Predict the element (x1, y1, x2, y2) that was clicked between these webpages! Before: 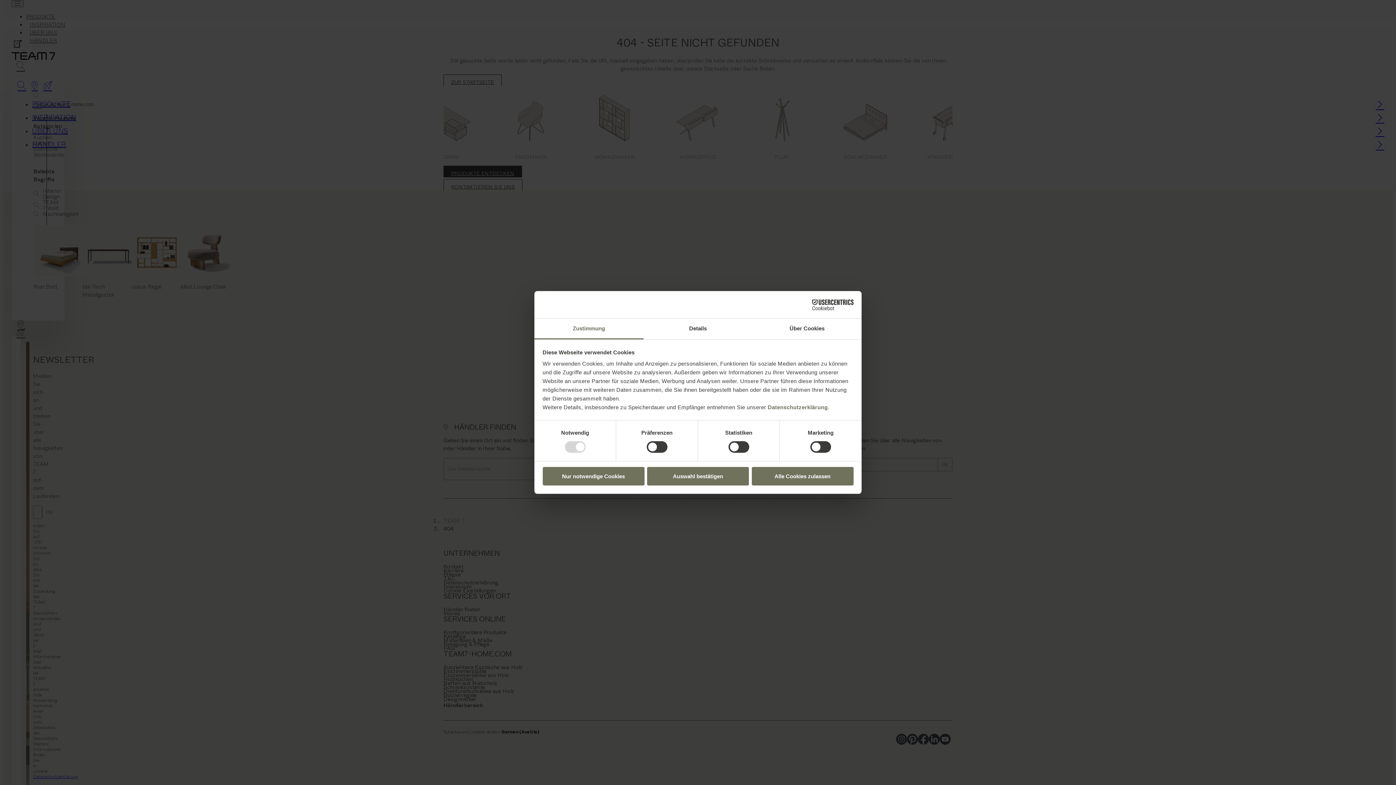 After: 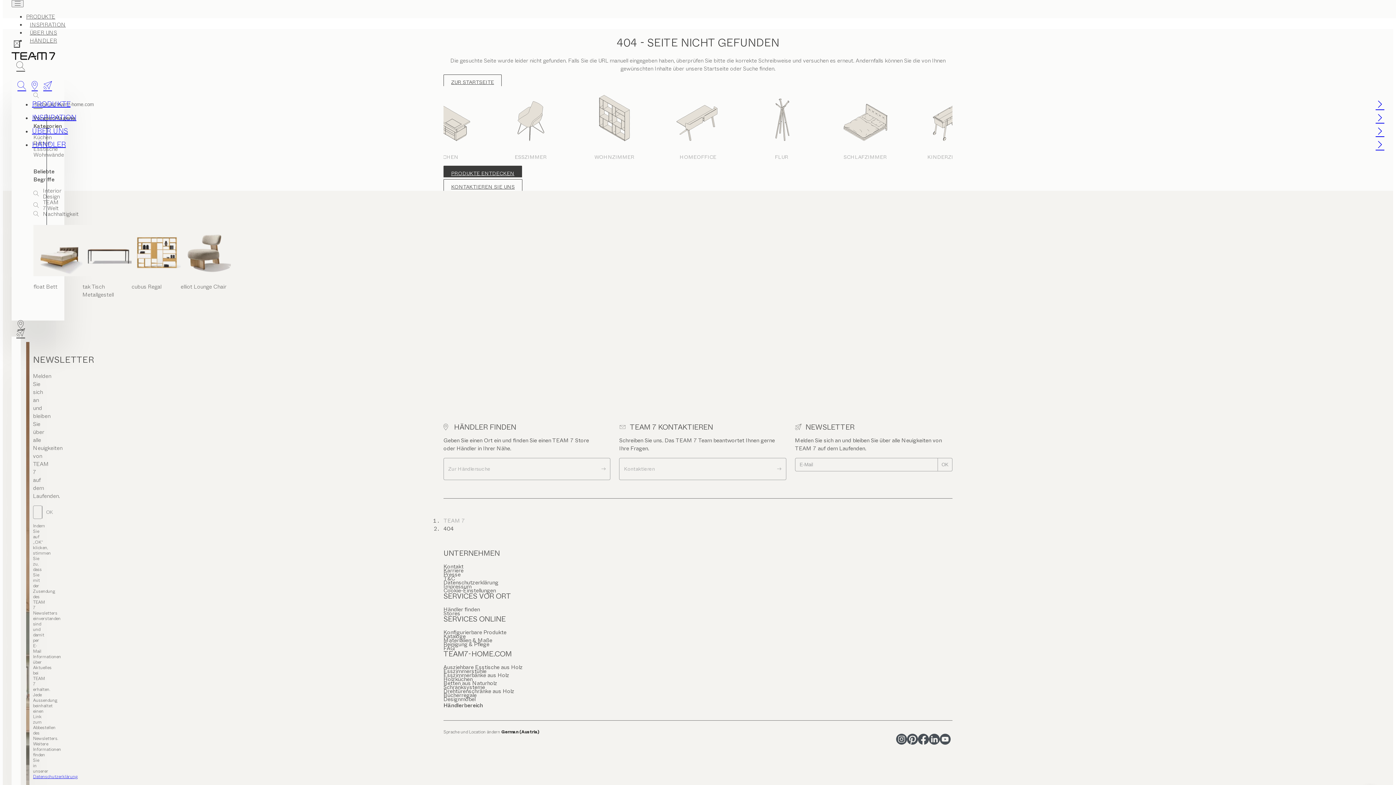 Action: bbox: (751, 467, 853, 485) label: Alle Cookies zulassen